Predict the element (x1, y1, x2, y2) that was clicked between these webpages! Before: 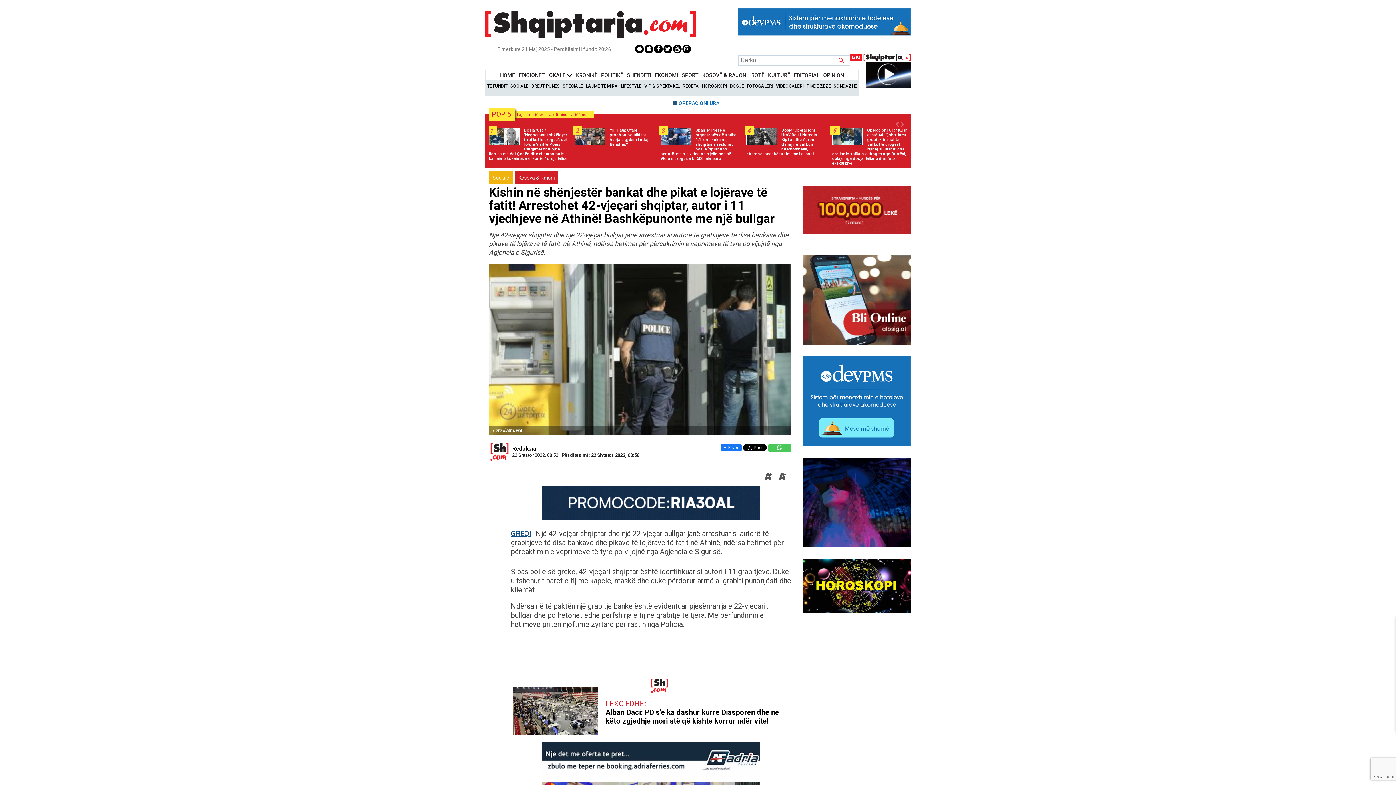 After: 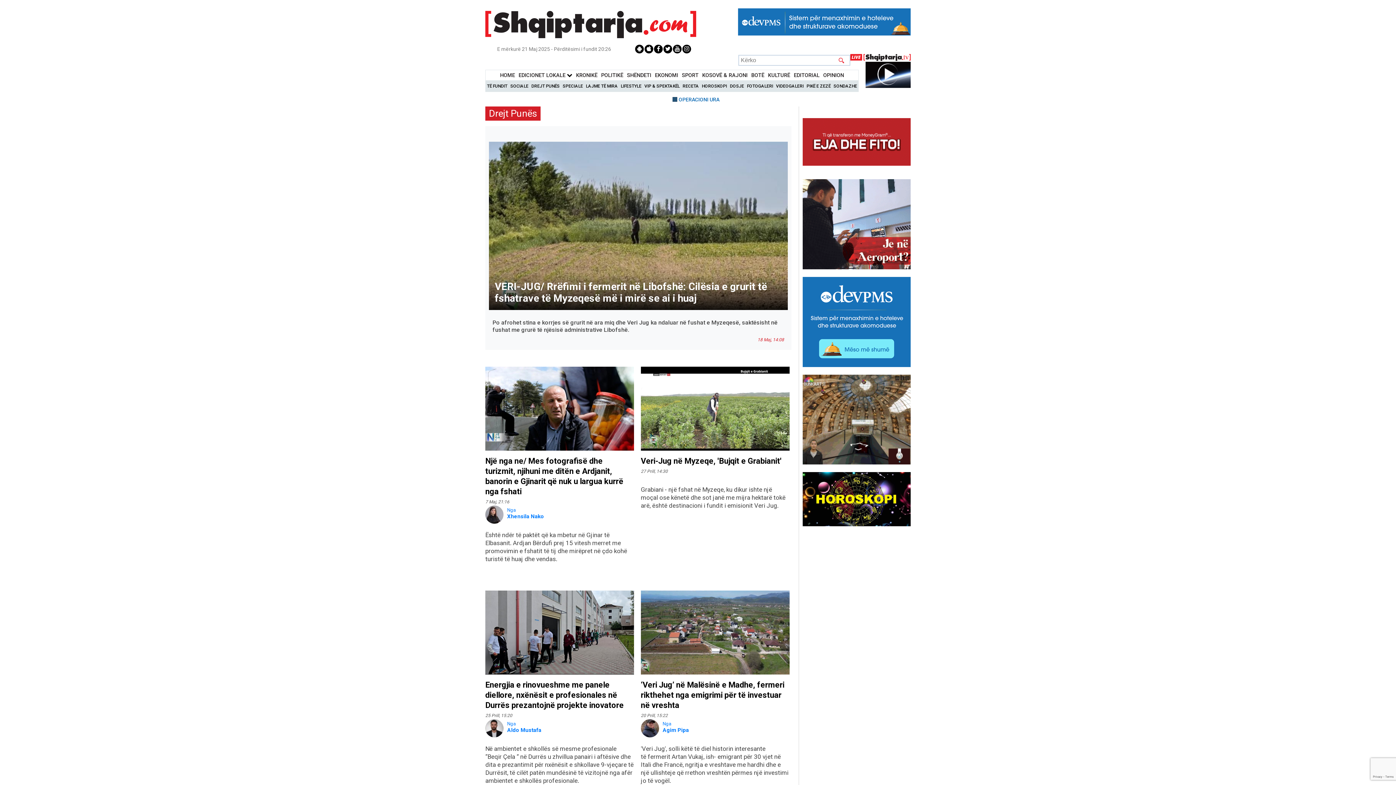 Action: label: DREJT PUNËS bbox: (531, 83, 559, 88)